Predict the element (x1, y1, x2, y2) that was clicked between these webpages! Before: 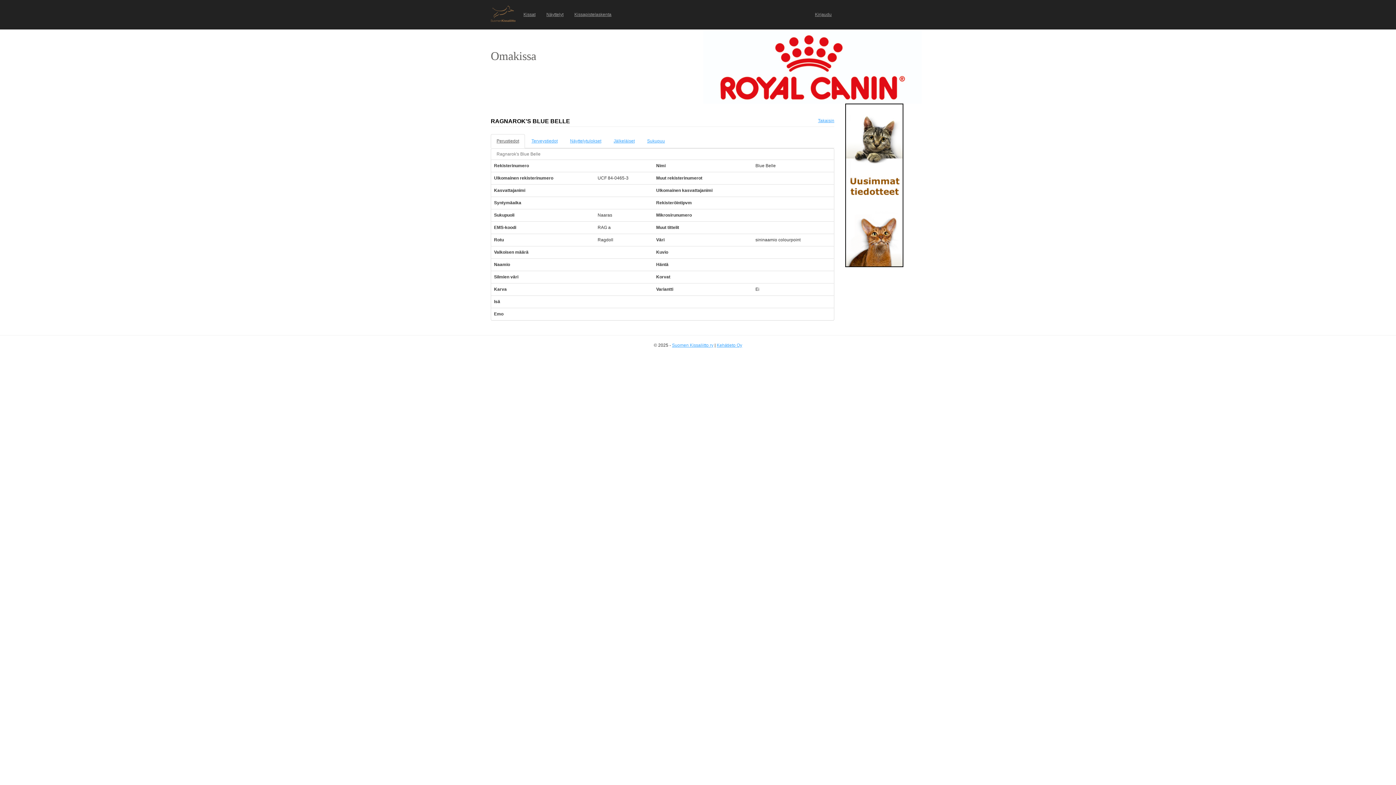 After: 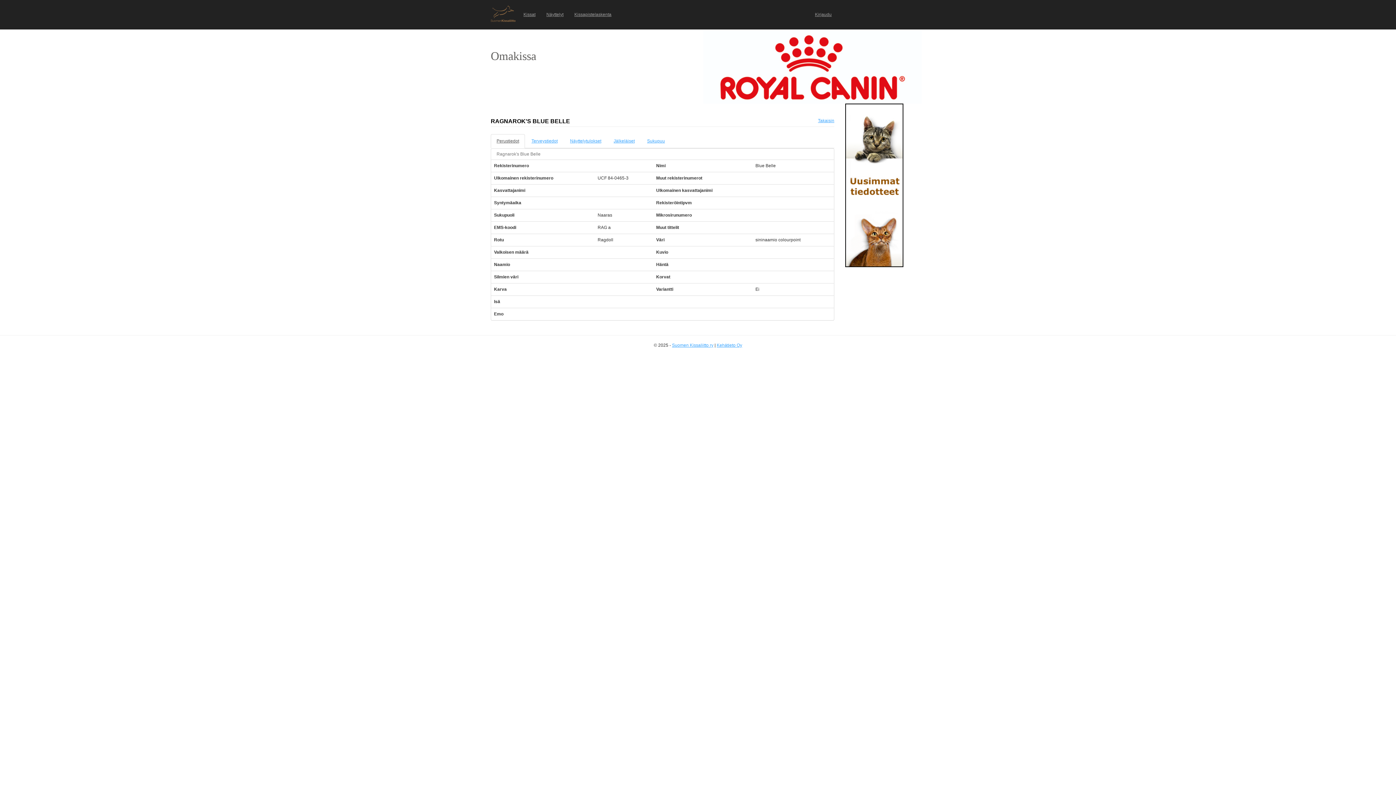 Action: bbox: (845, 182, 903, 187)